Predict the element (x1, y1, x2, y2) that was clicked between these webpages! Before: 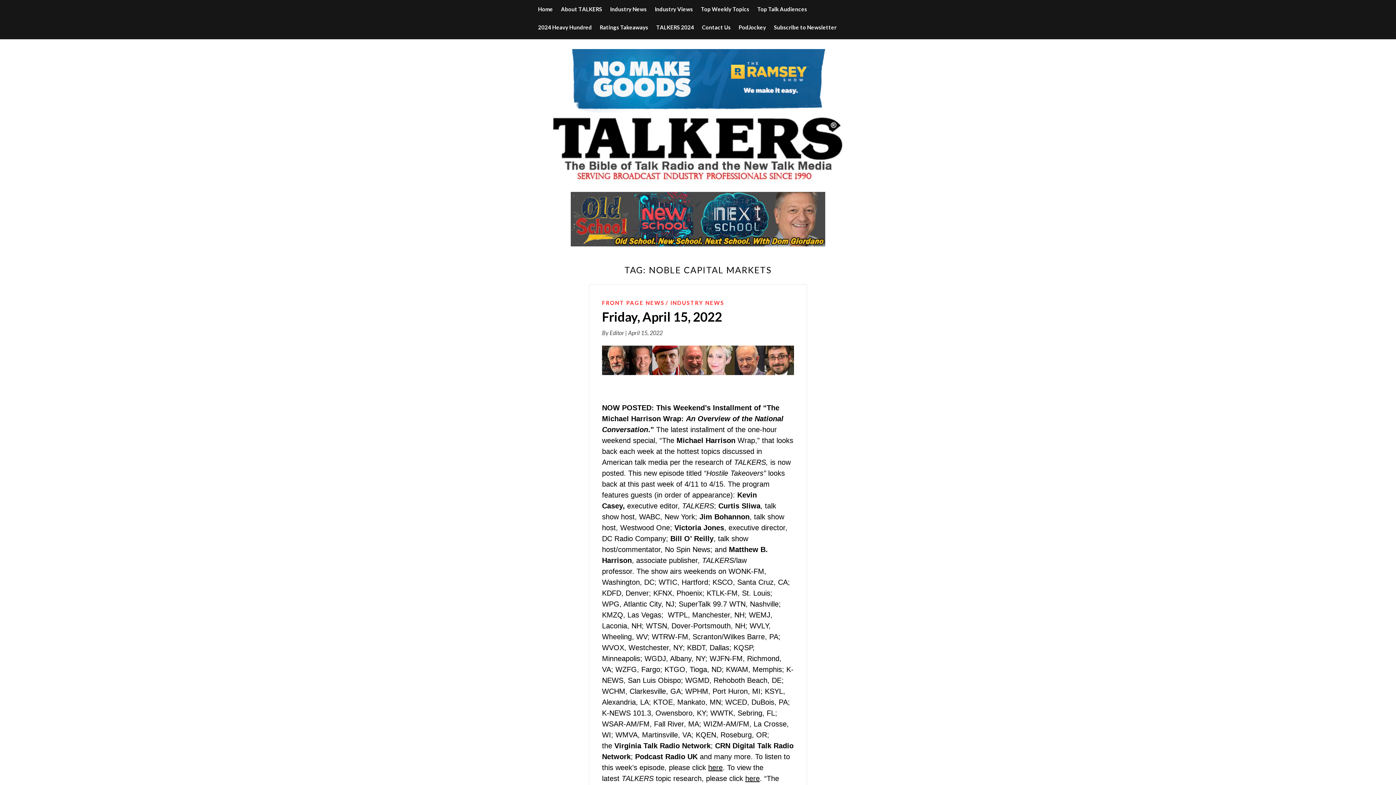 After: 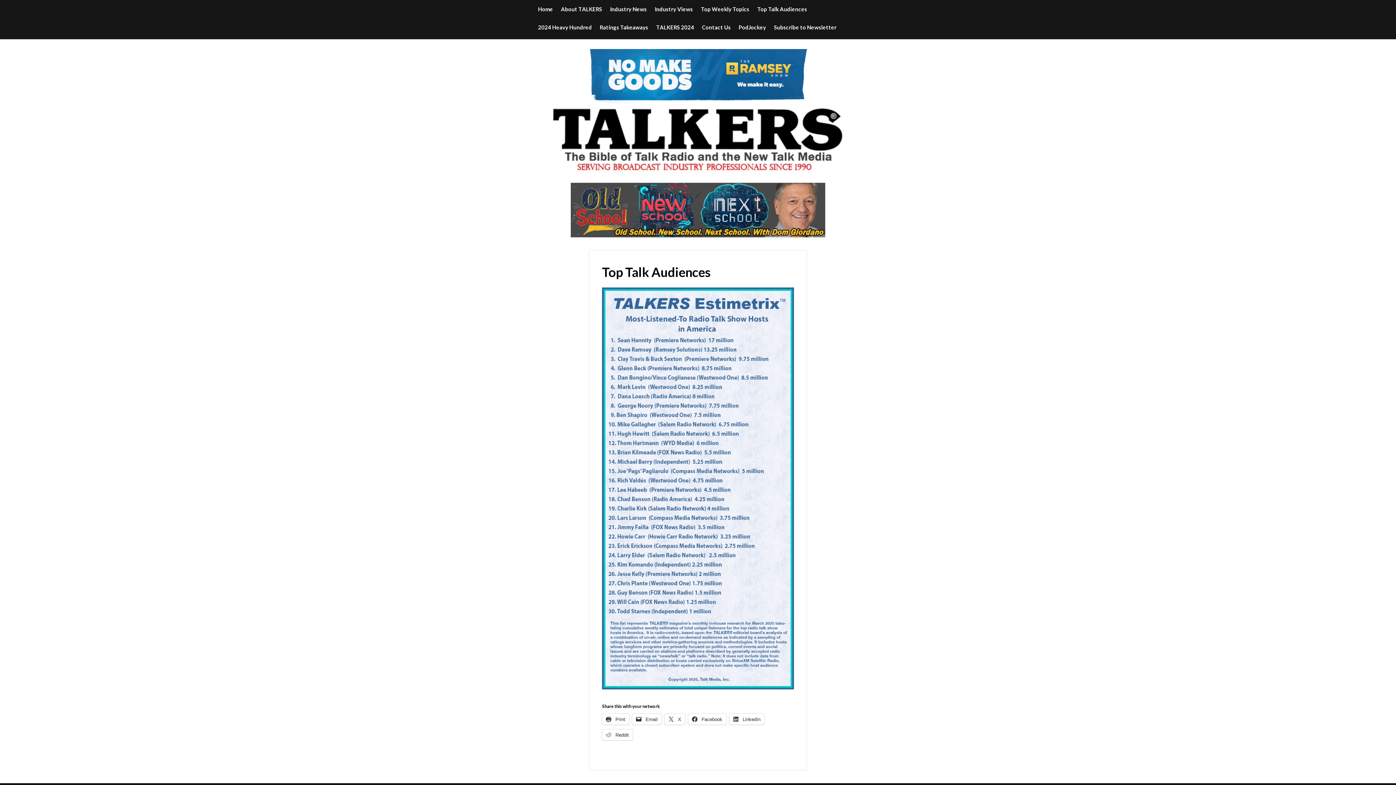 Action: bbox: (757, 0, 807, 18) label: Top Talk Audiences